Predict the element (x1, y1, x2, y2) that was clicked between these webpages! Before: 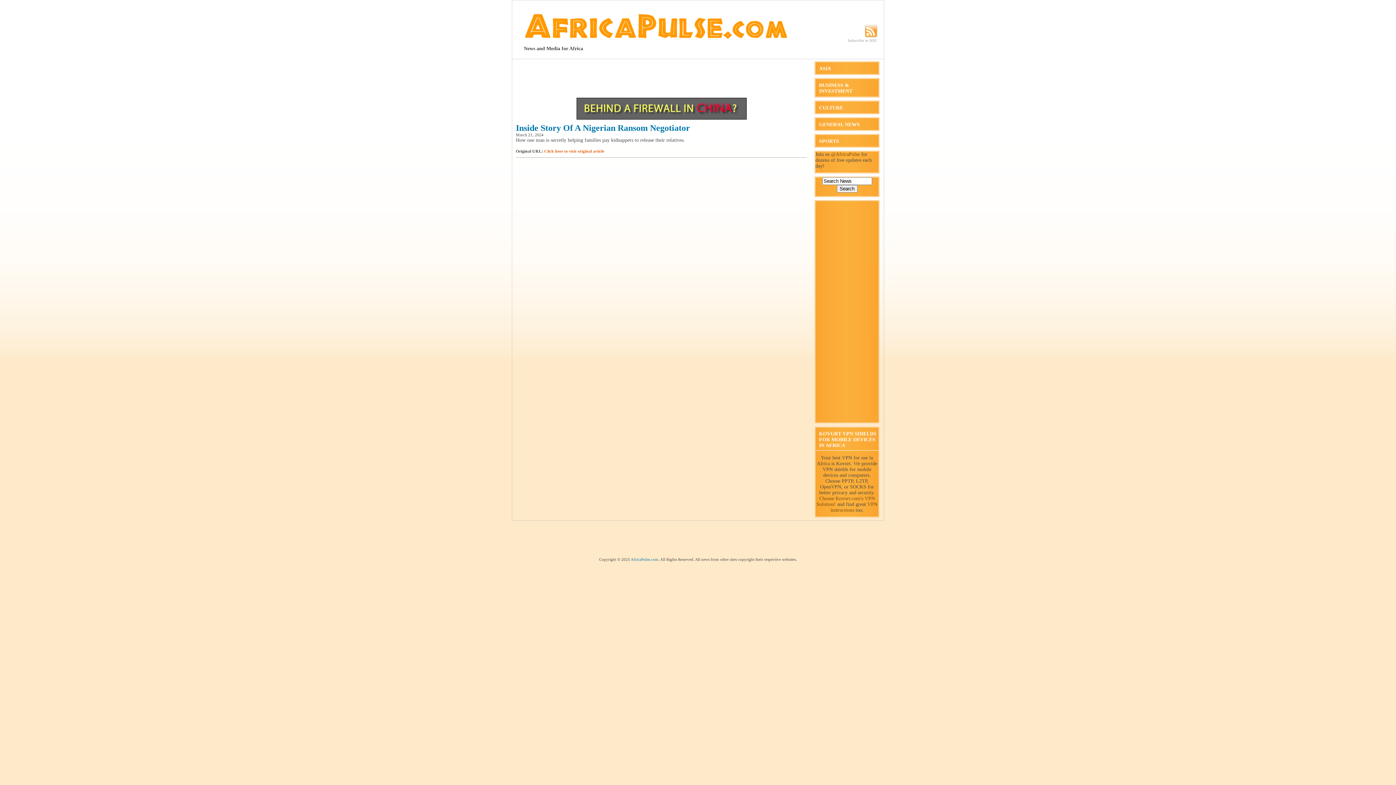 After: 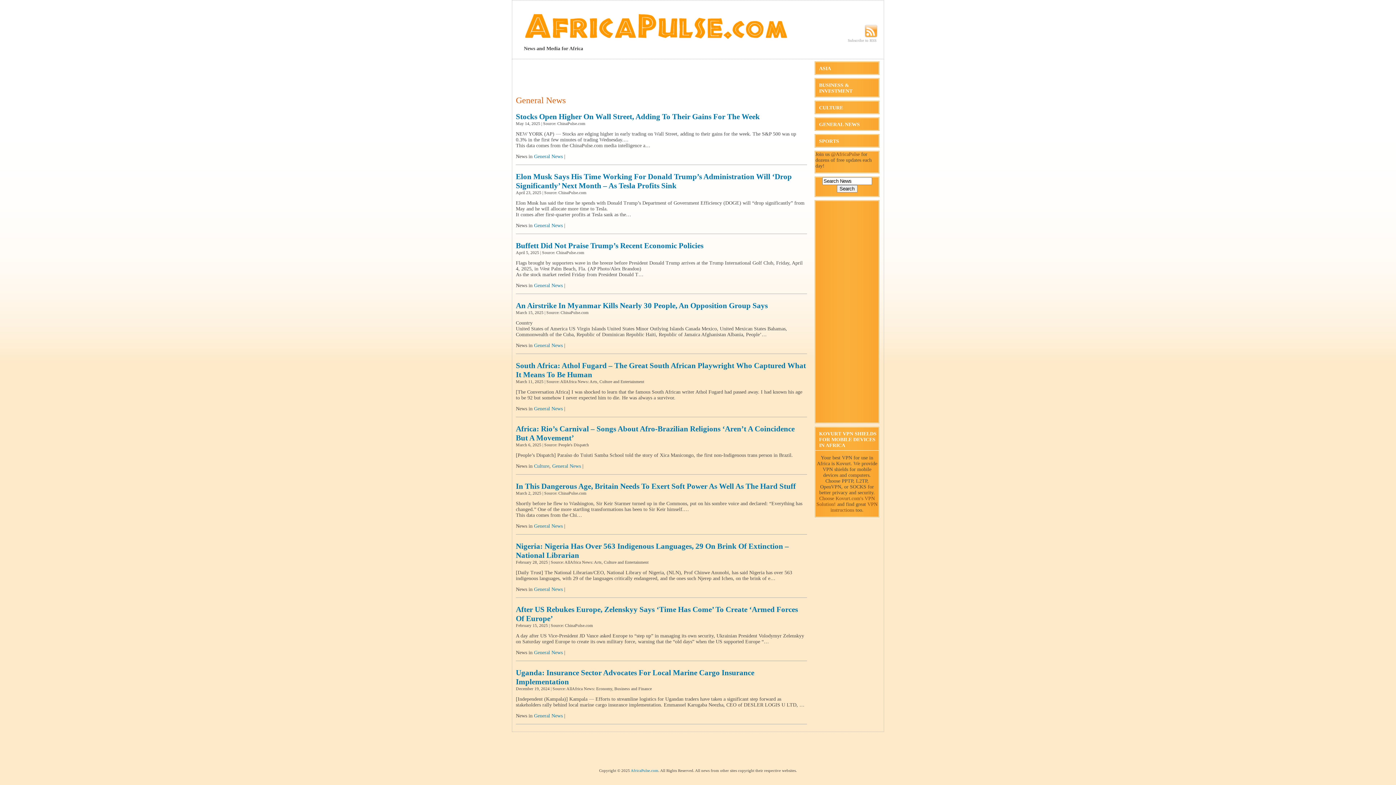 Action: bbox: (814, 117, 880, 131) label: GENERAL NEWS